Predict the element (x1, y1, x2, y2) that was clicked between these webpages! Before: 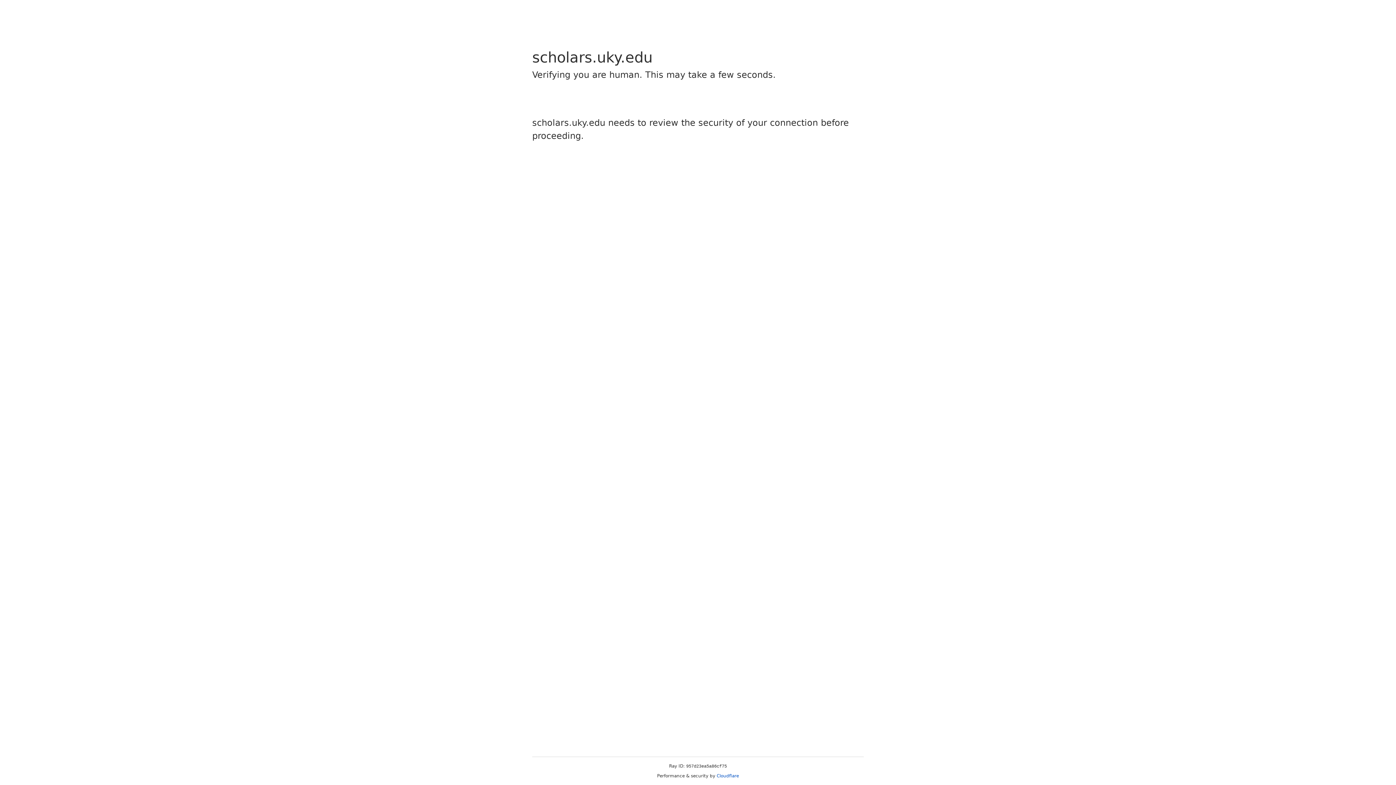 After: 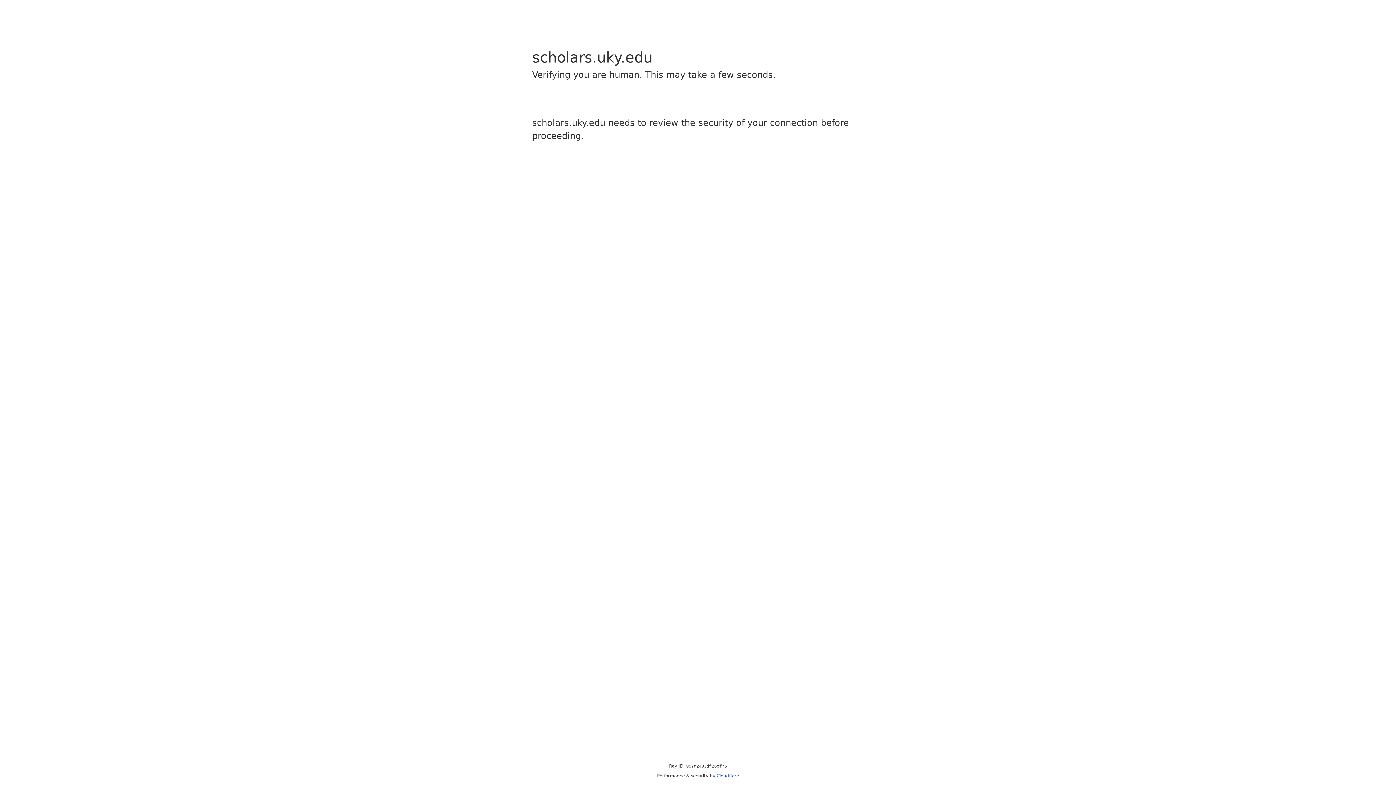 Action: bbox: (716, 773, 739, 778) label: Cloudflare